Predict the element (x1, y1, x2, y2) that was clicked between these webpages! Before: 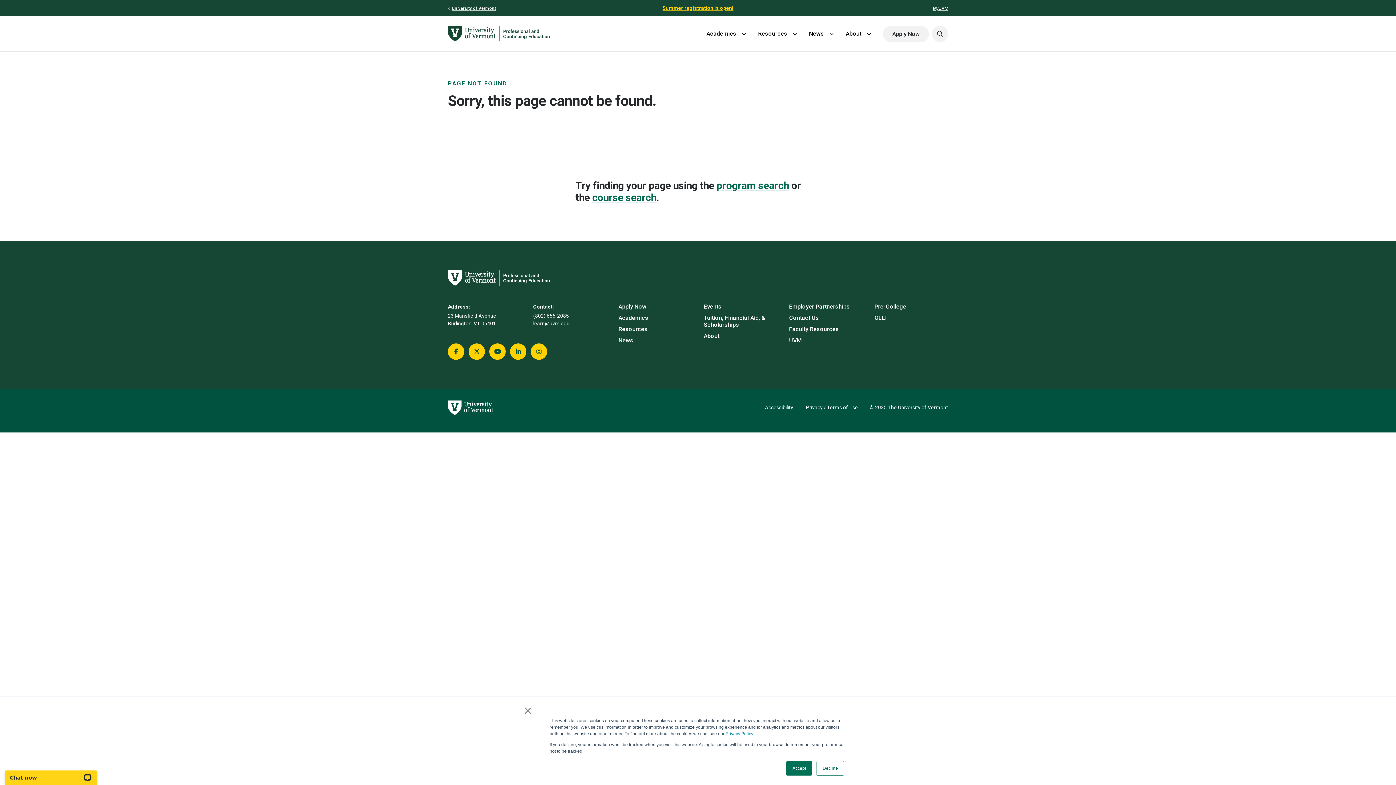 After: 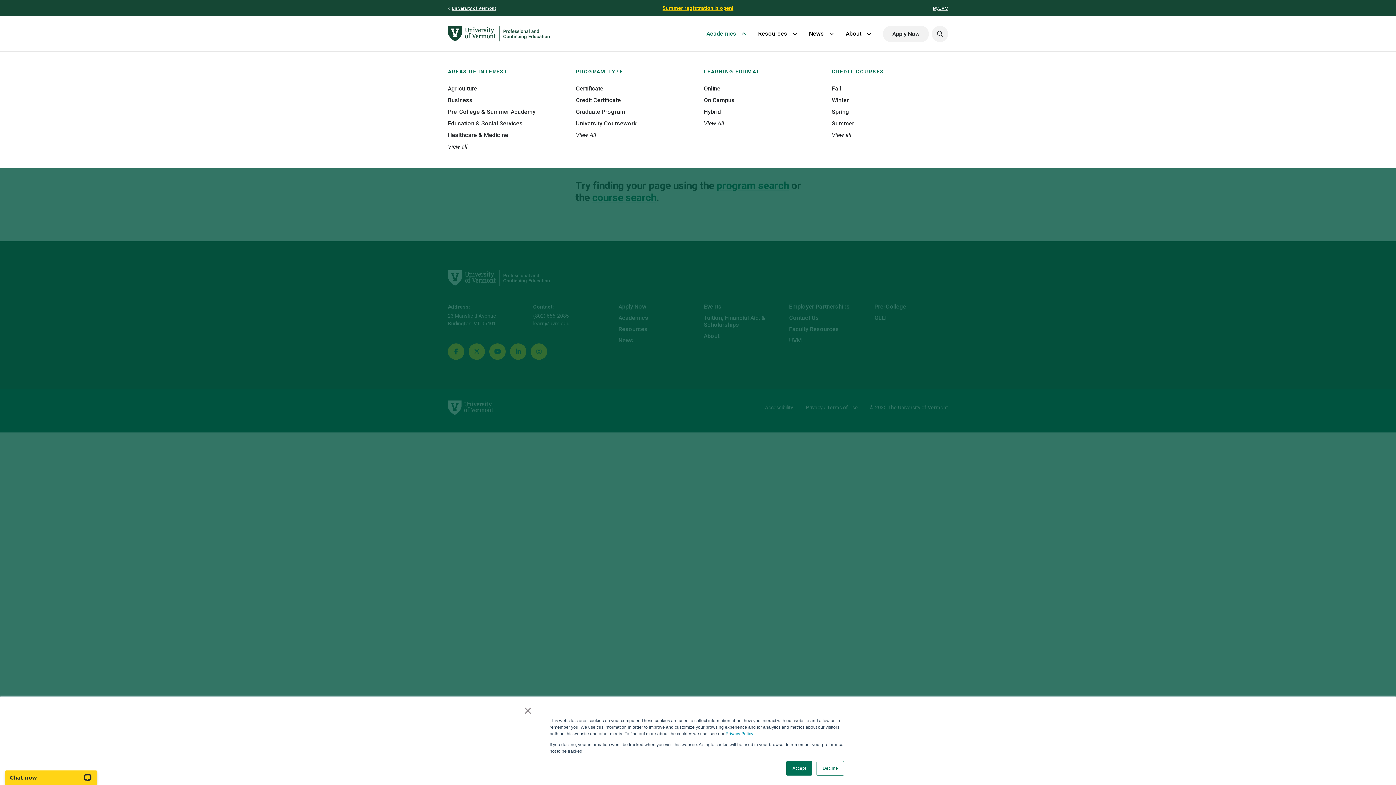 Action: label: Academics bbox: (706, 16, 758, 51)